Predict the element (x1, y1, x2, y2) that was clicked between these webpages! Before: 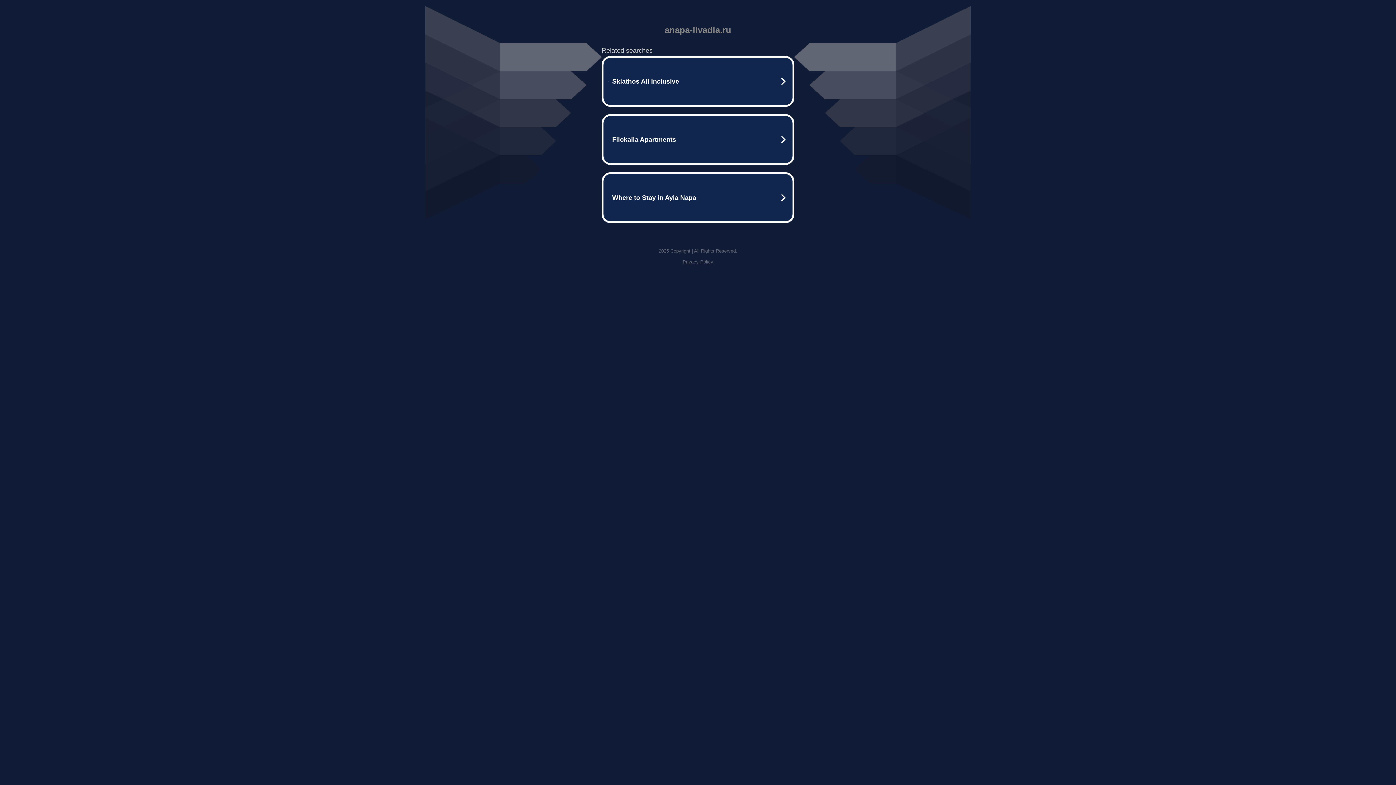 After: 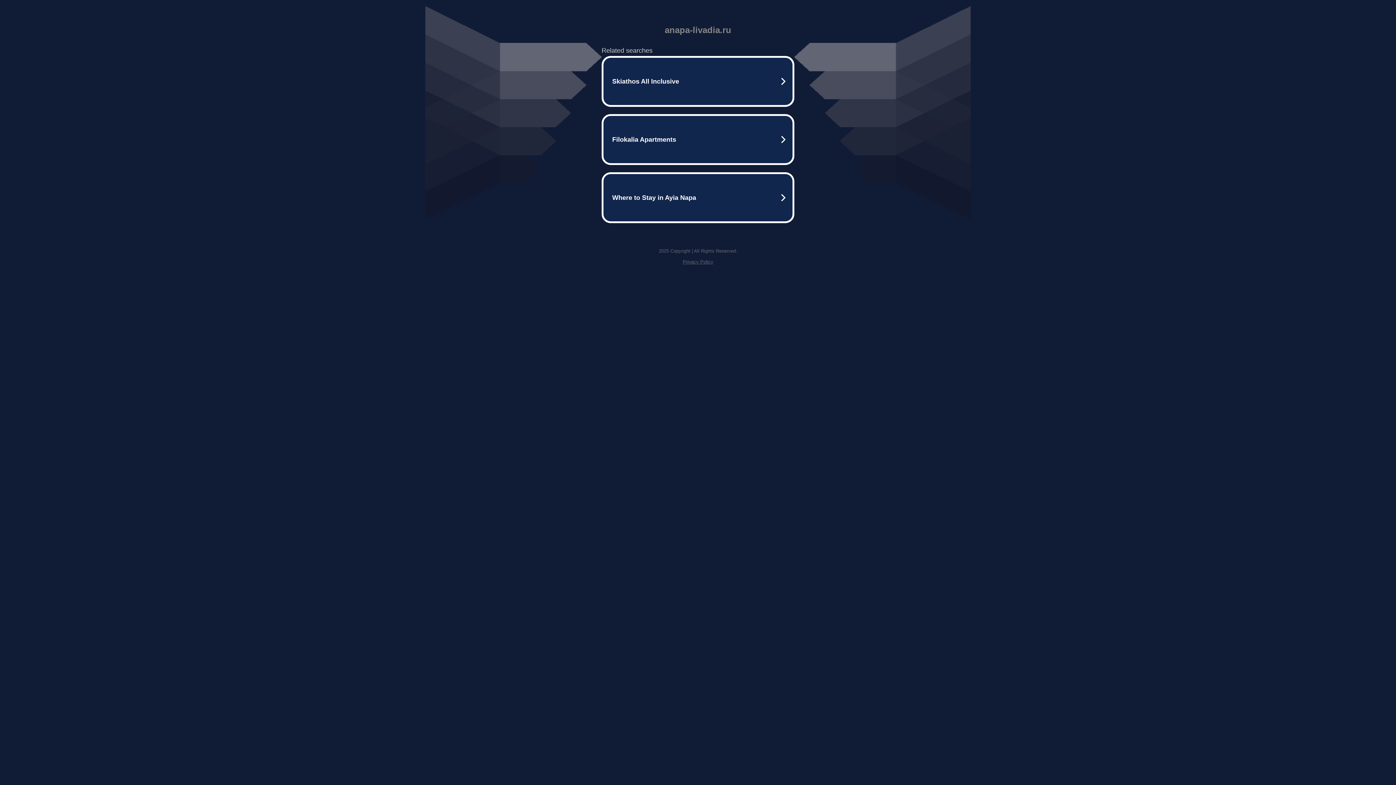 Action: label: Privacy Policy bbox: (682, 259, 713, 264)